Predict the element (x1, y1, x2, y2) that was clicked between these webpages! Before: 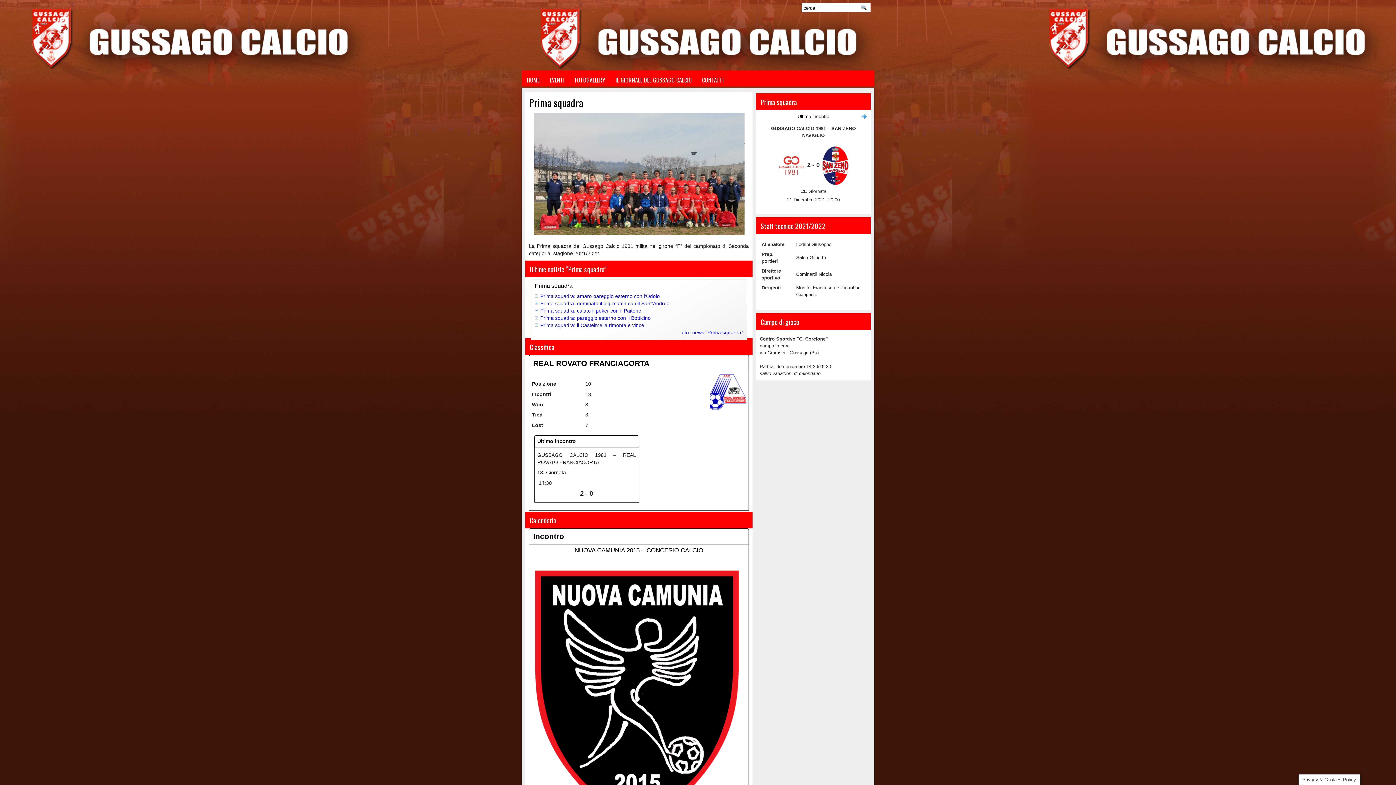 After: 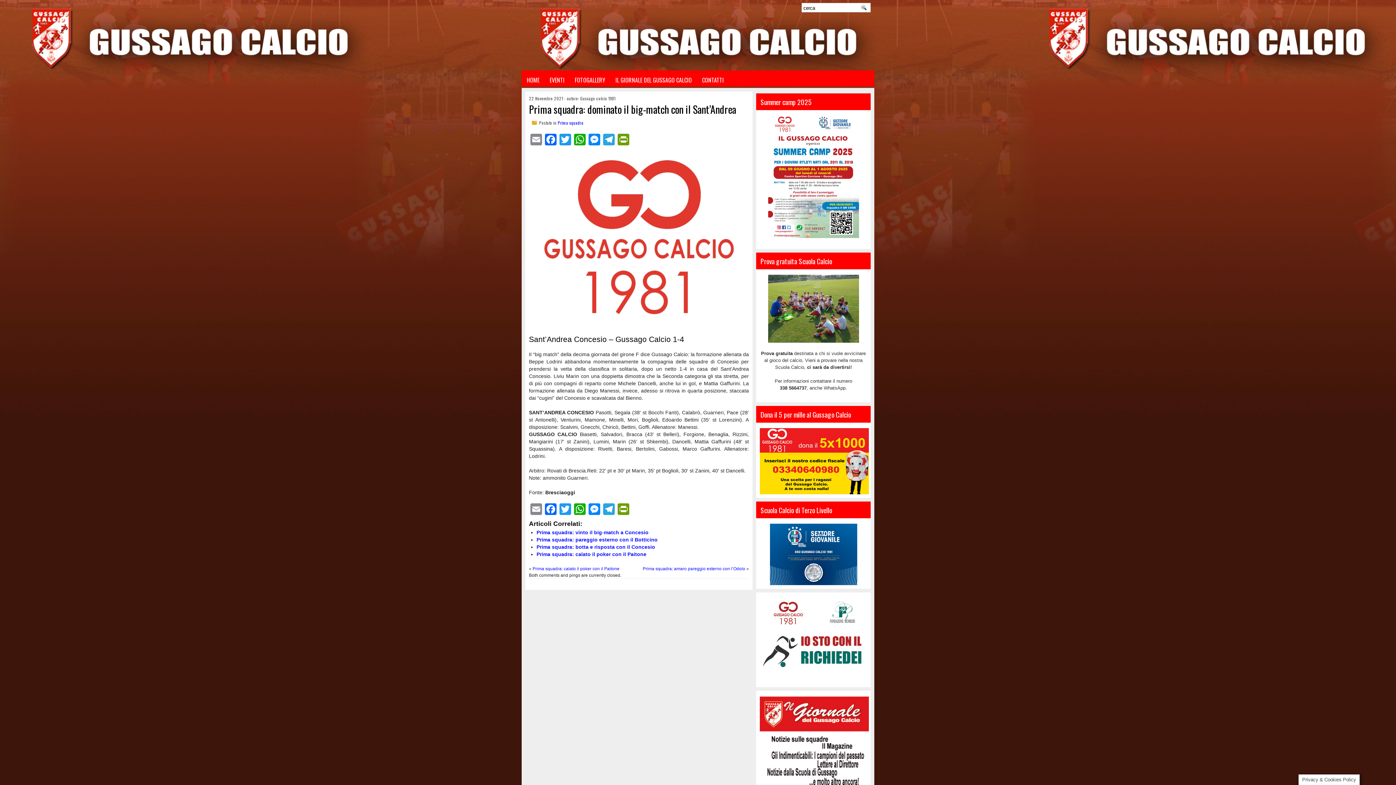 Action: bbox: (540, 300, 669, 306) label: Prima squadra: dominato il big-match con il Sant'Andrea